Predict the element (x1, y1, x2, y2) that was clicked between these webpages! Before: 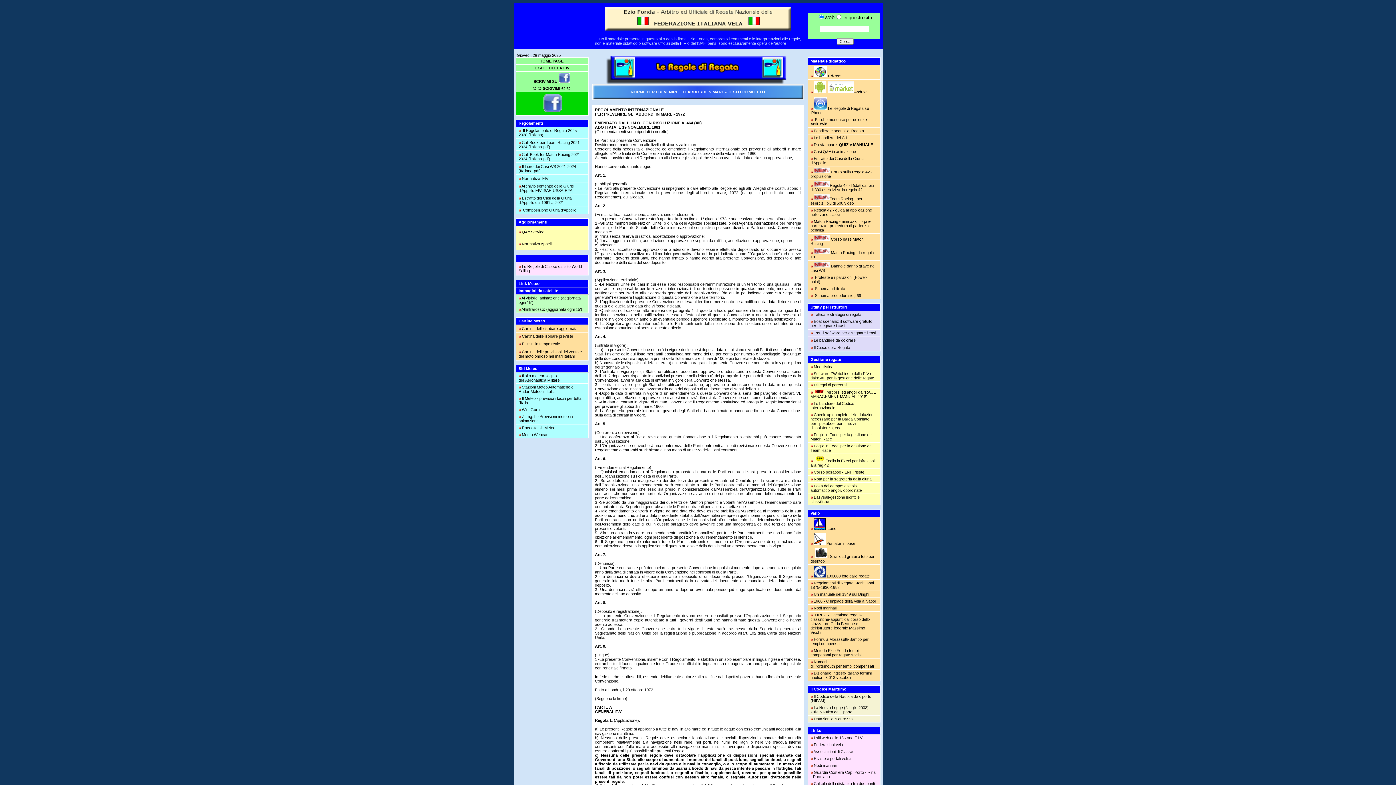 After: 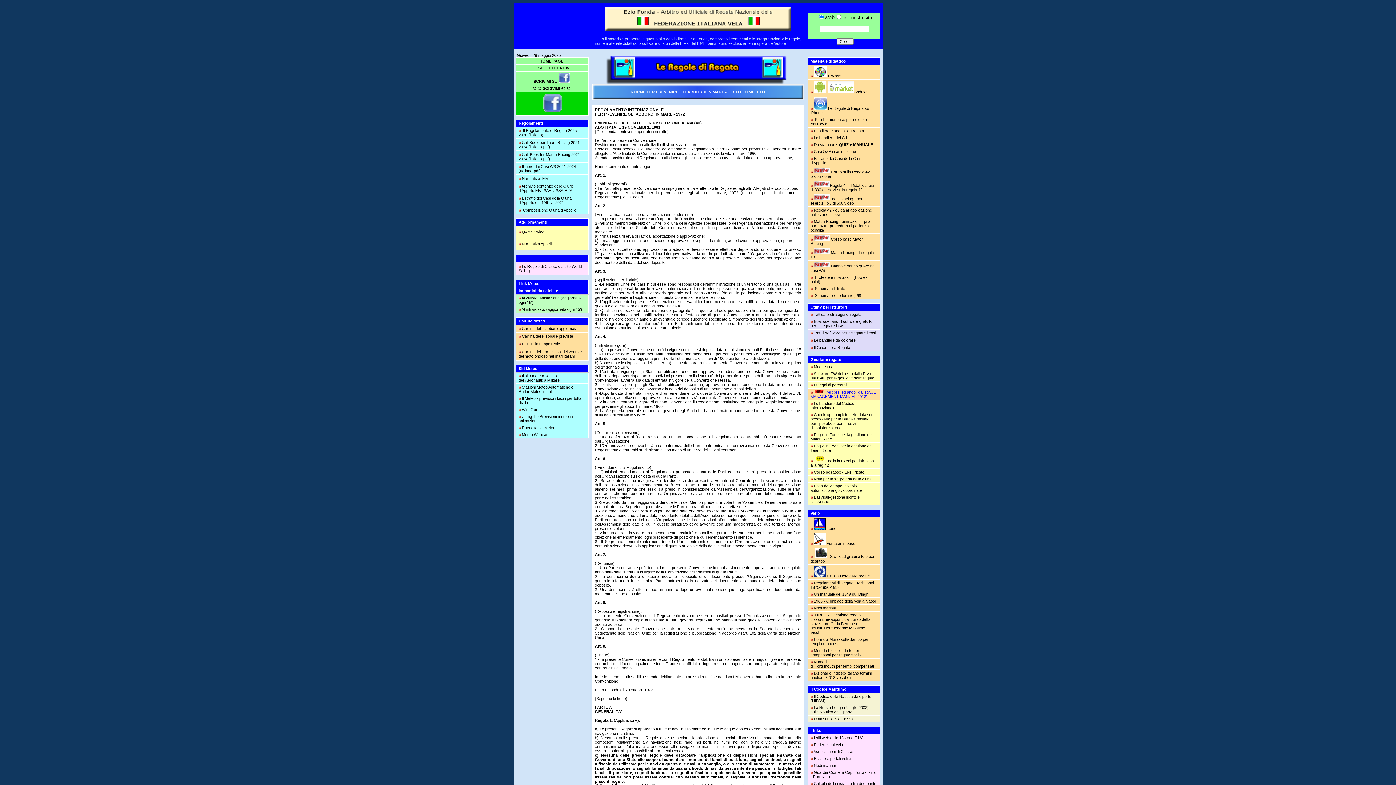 Action: label: Percorsi ed angoli da "RACE MANAGEMENT MANUAL 2018" bbox: (810, 390, 876, 398)